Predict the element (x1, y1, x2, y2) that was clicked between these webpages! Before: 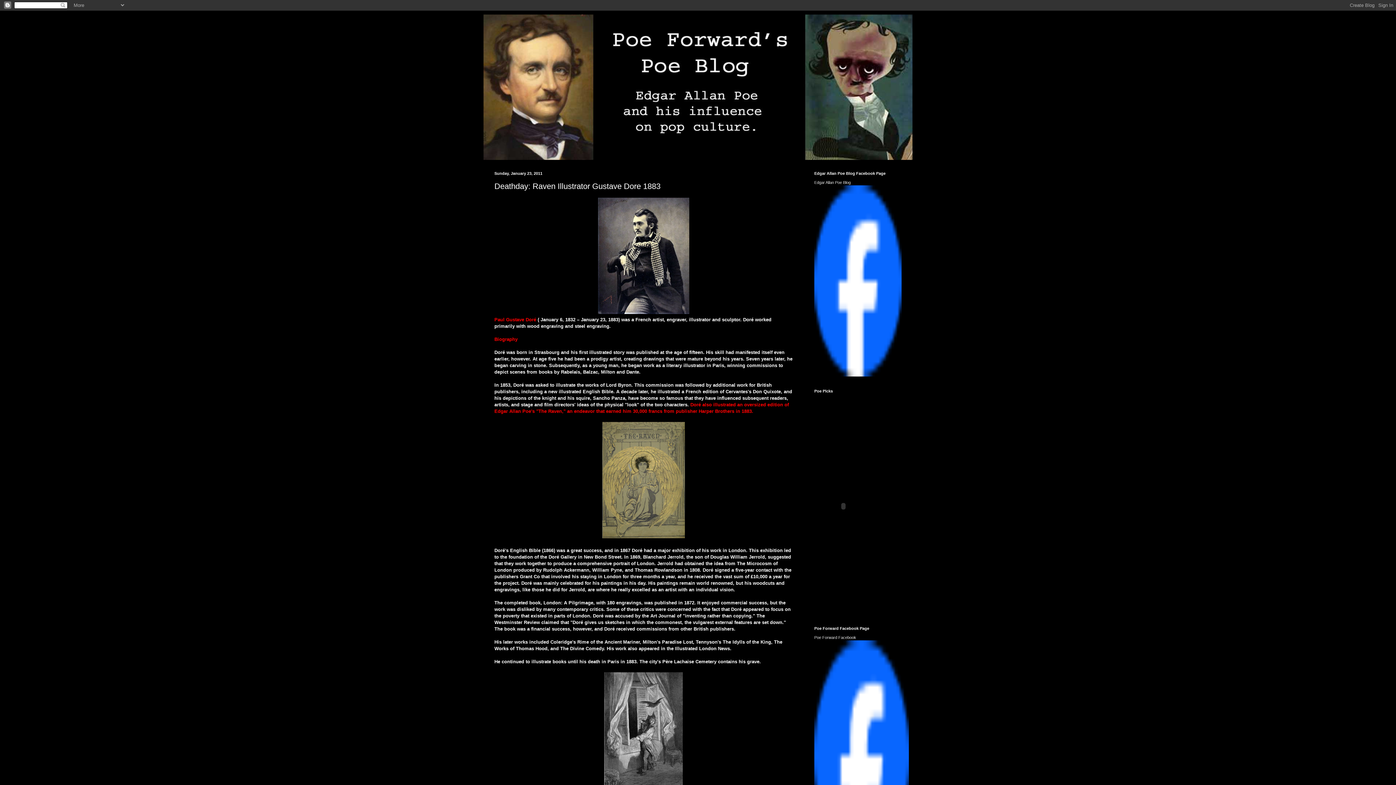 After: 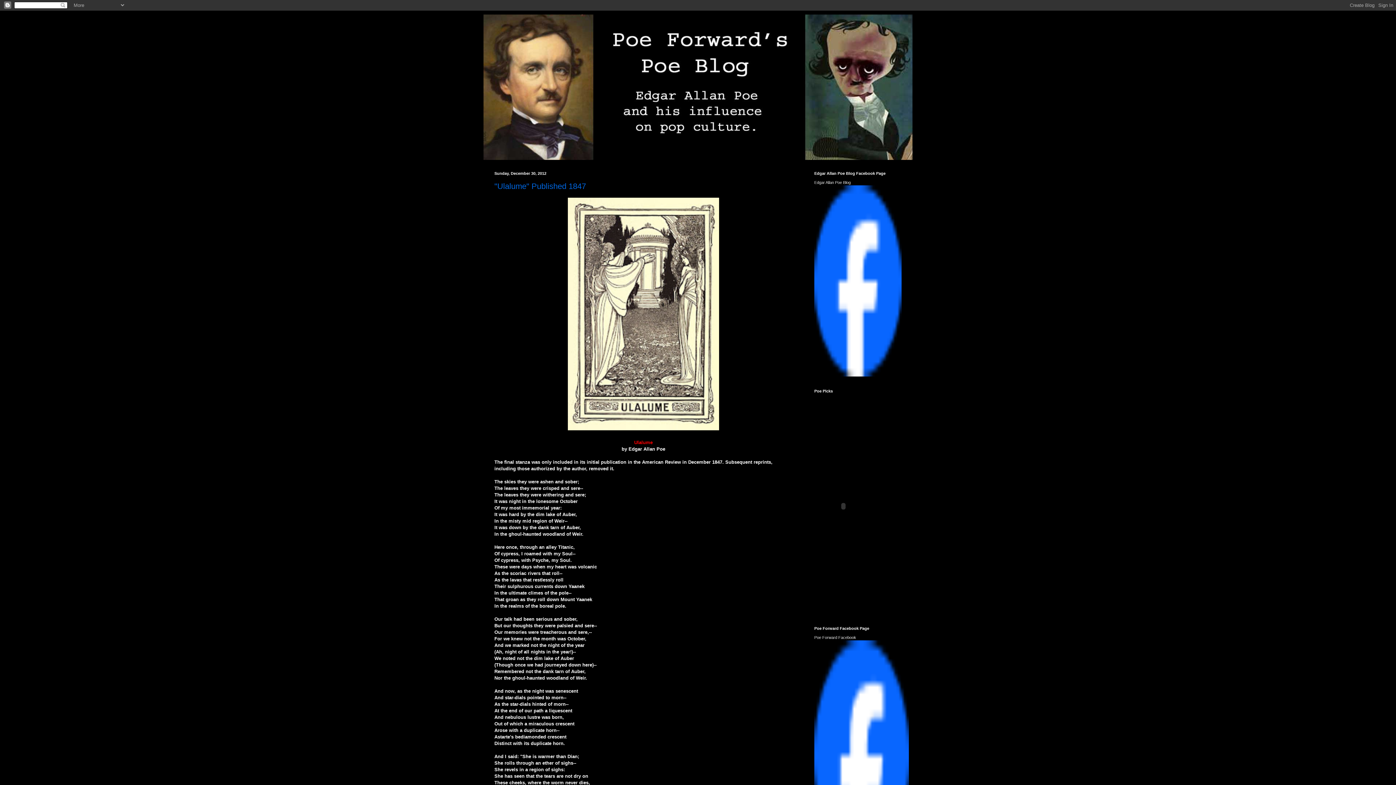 Action: bbox: (483, 14, 912, 160)